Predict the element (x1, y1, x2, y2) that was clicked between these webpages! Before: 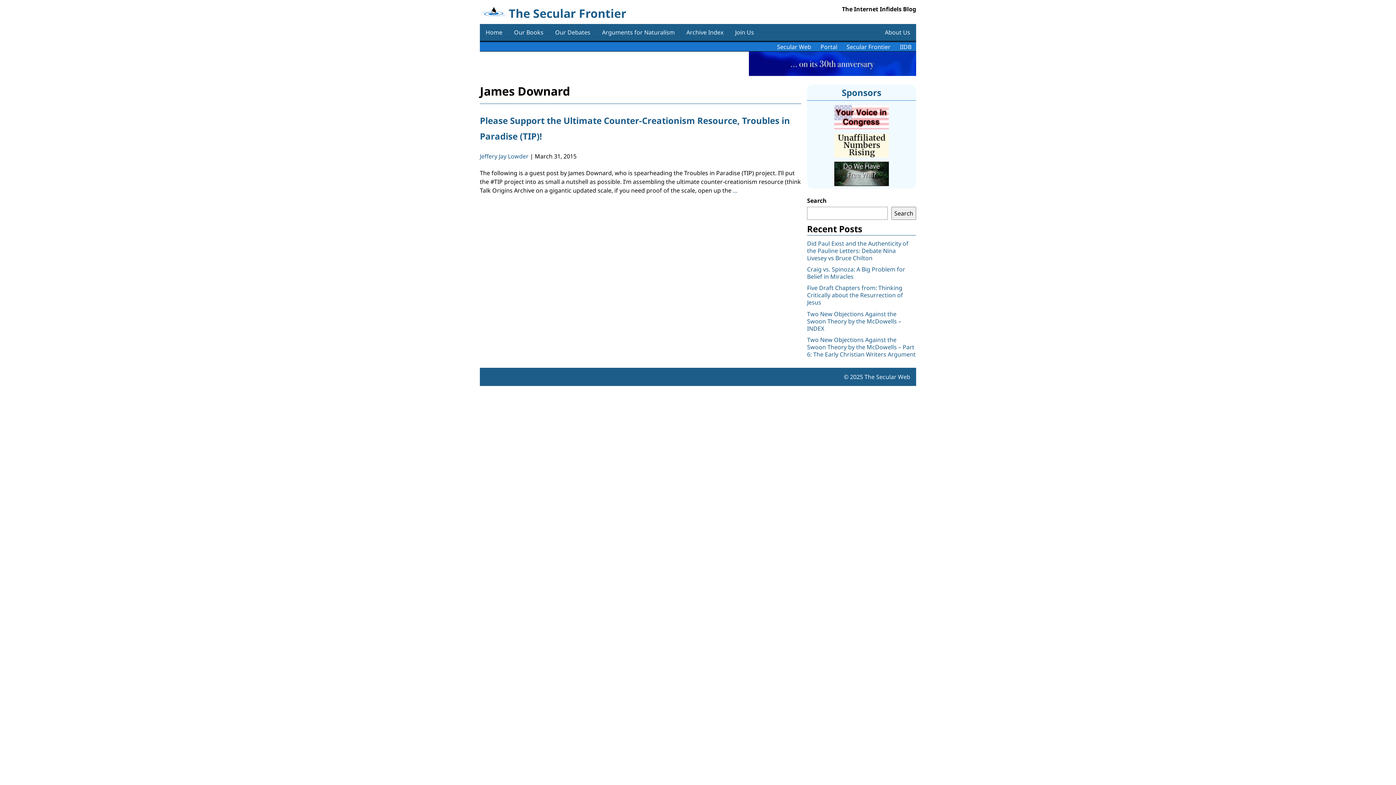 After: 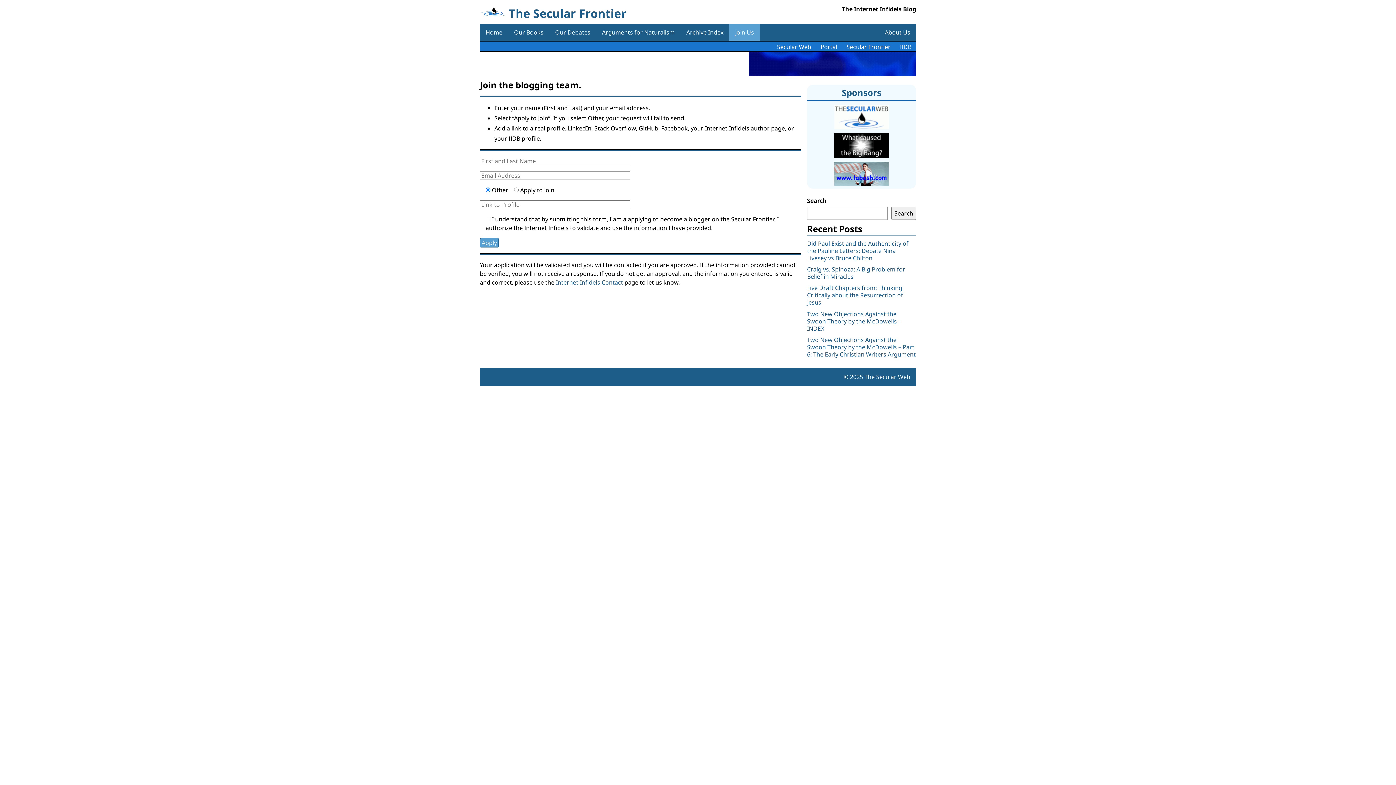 Action: label: Join Us bbox: (729, 24, 760, 40)